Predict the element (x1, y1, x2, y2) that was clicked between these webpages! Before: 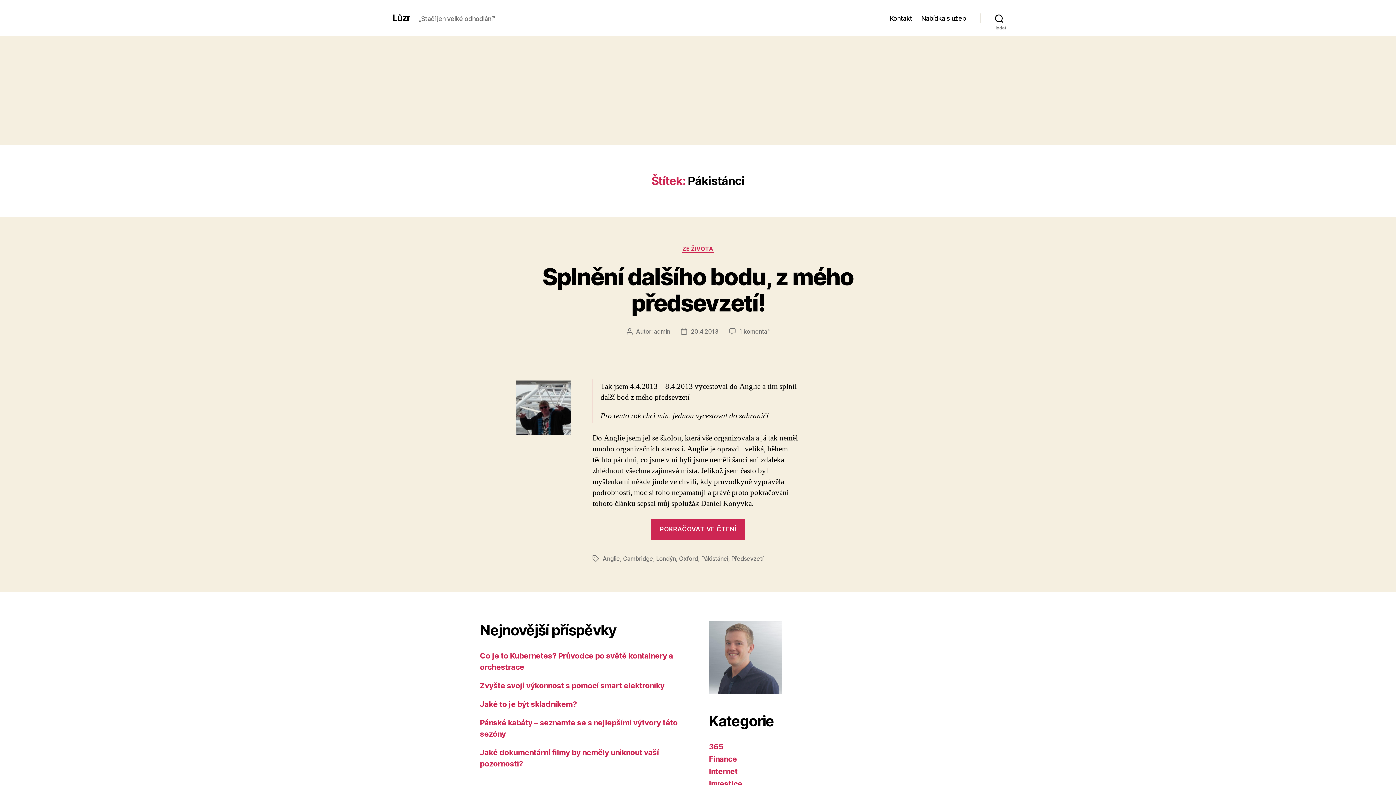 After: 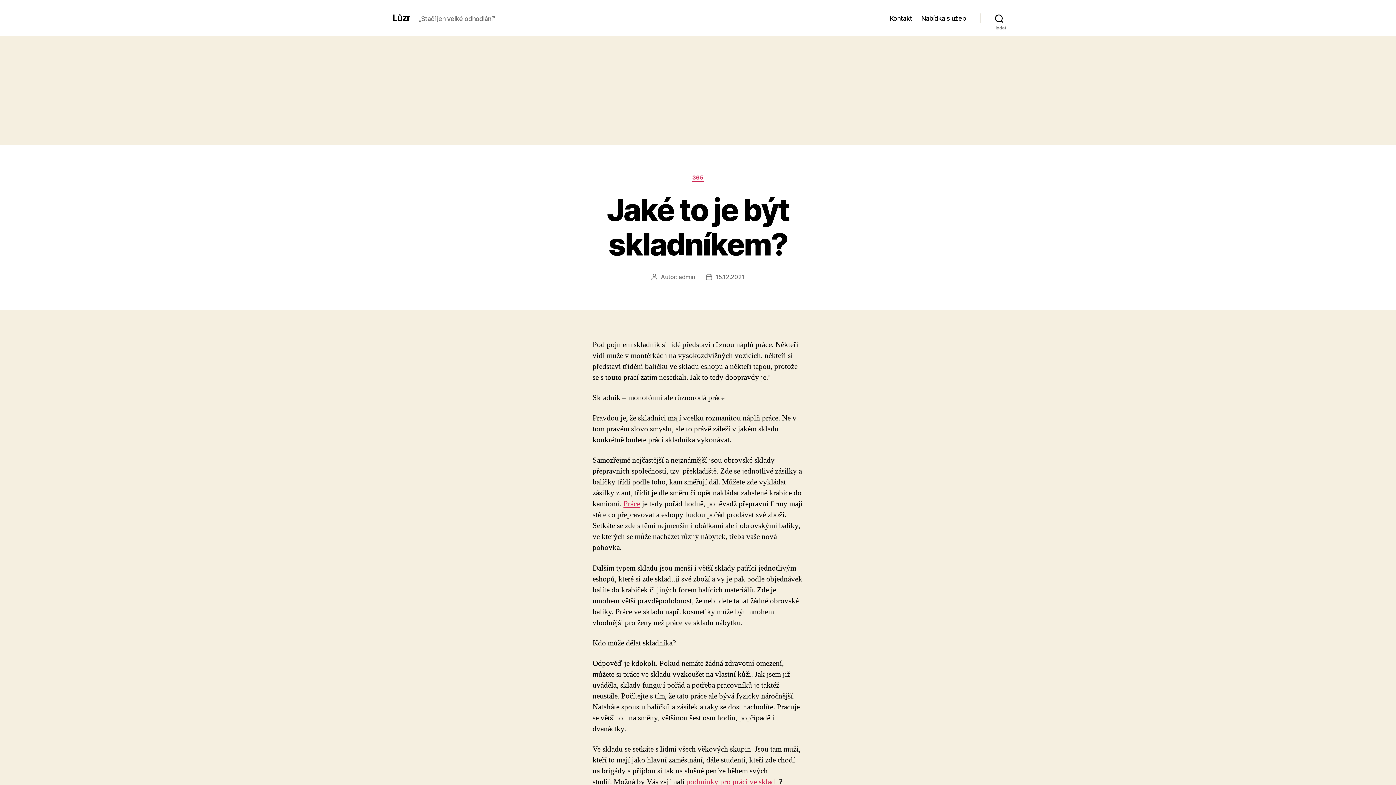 Action: label: Jaké to je být skladníkem? bbox: (480, 700, 577, 709)